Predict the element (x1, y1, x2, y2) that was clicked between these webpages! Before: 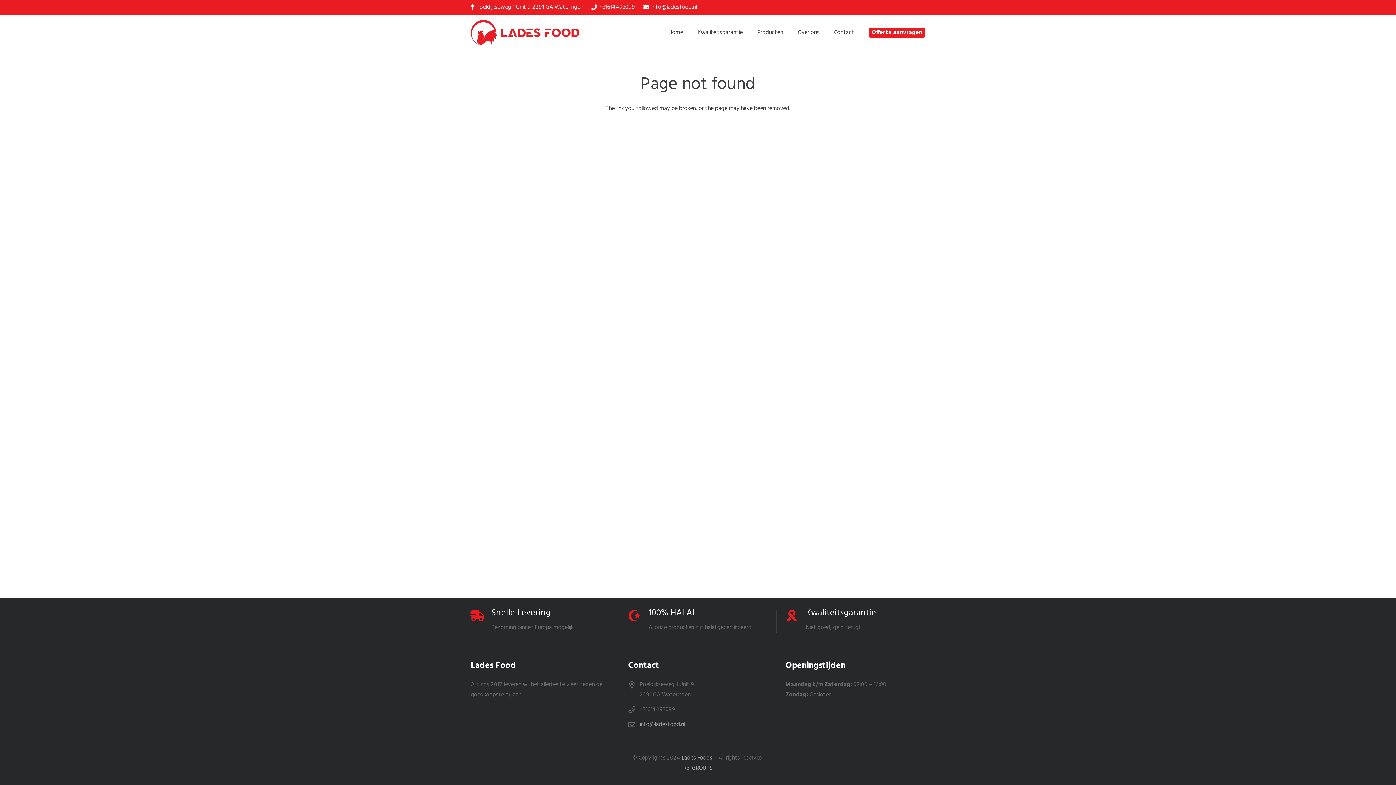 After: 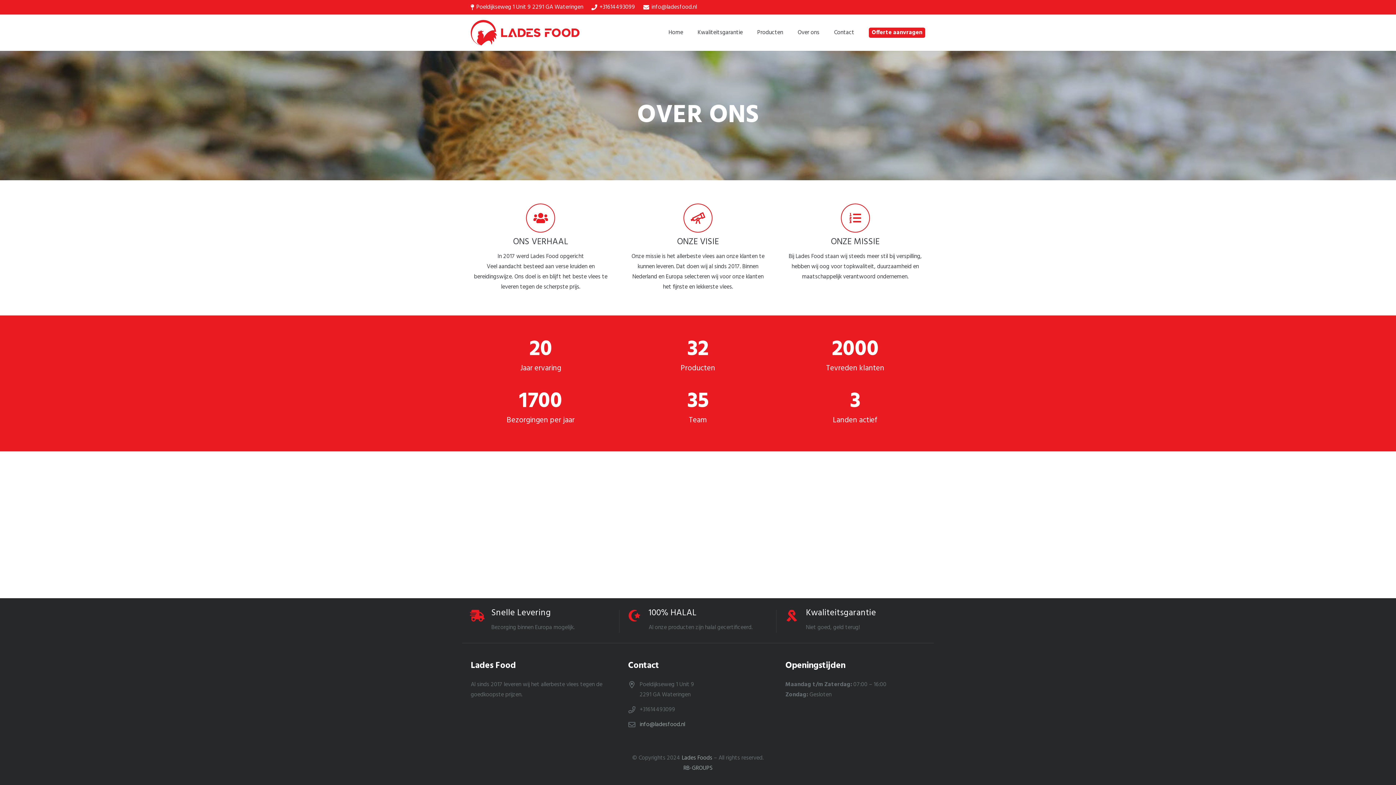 Action: bbox: (790, 14, 826, 50) label: Over ons